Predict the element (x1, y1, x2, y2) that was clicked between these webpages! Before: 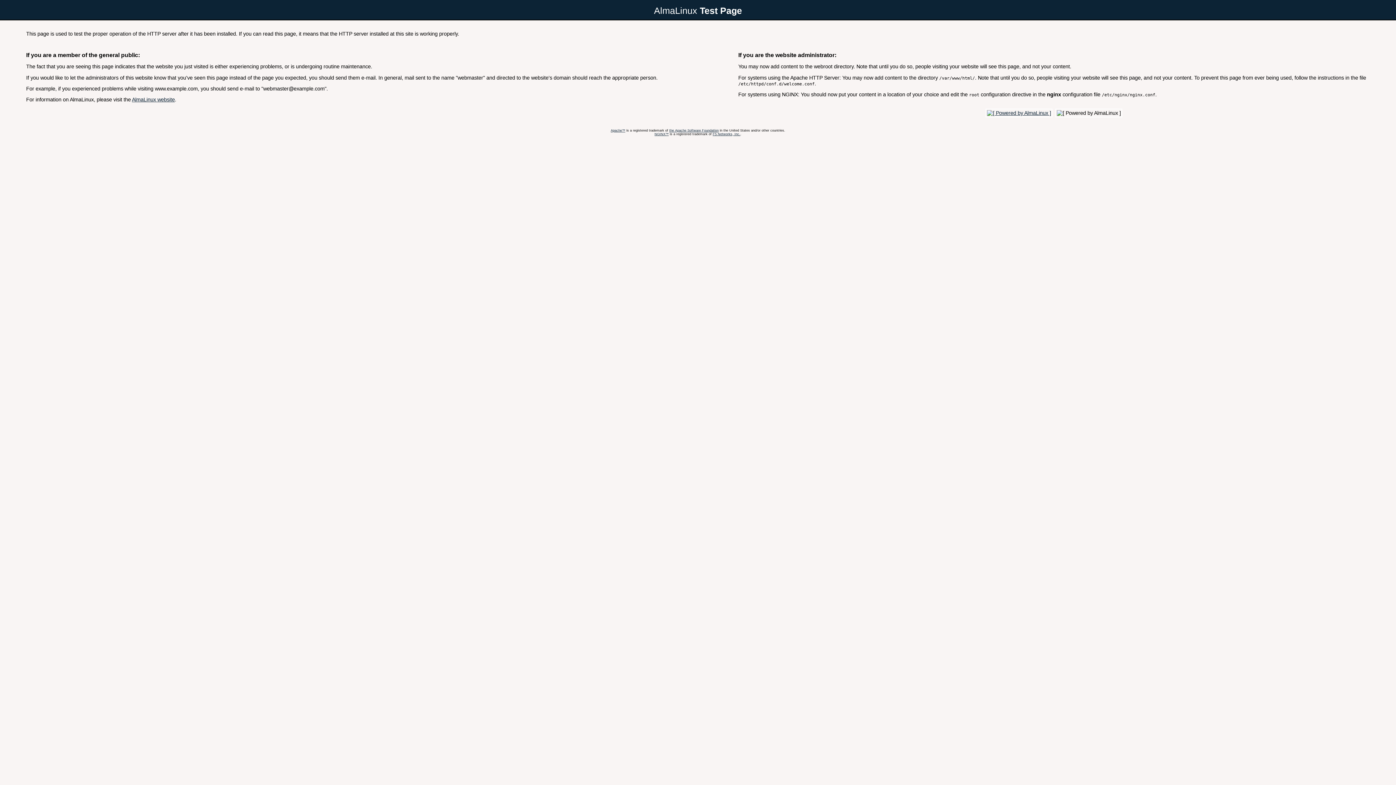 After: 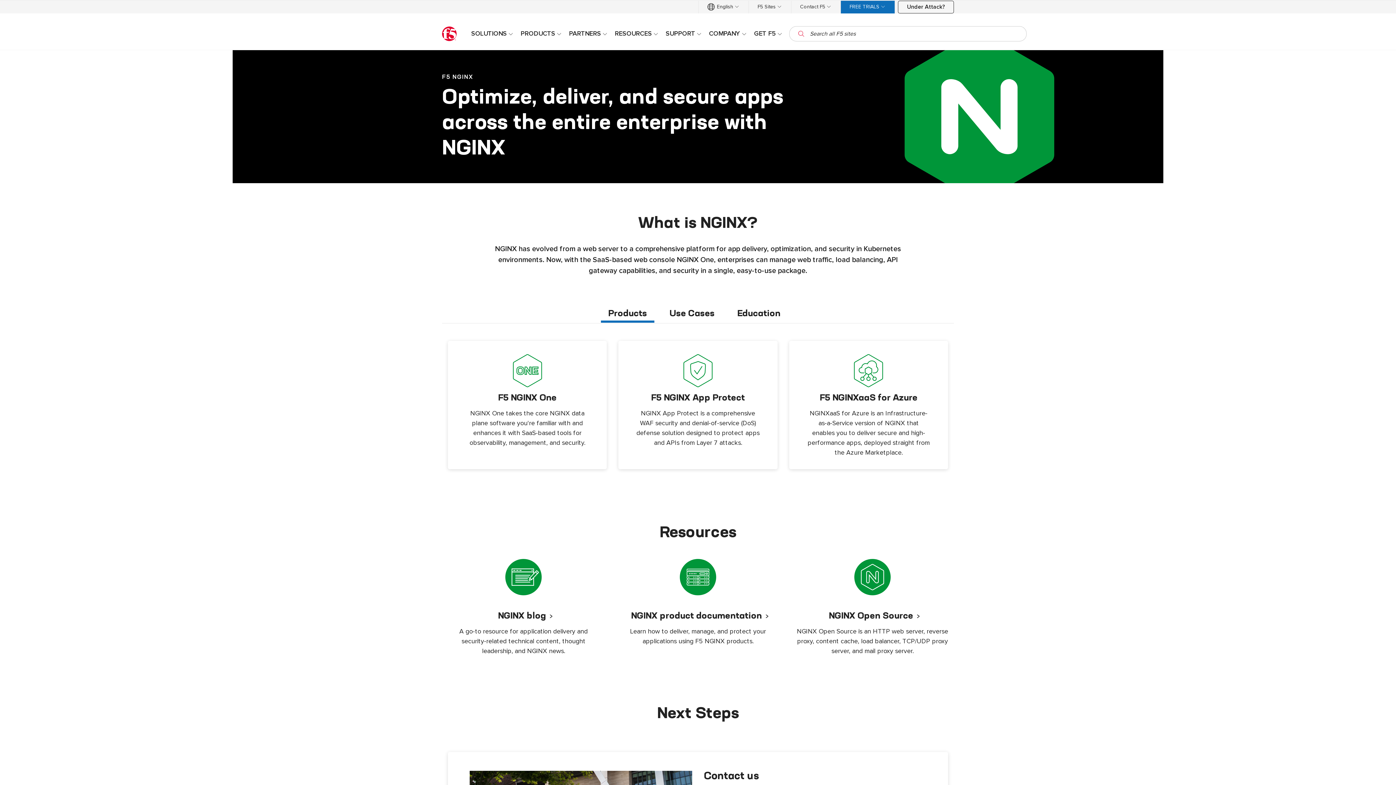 Action: label: NGINX™ bbox: (654, 132, 668, 135)